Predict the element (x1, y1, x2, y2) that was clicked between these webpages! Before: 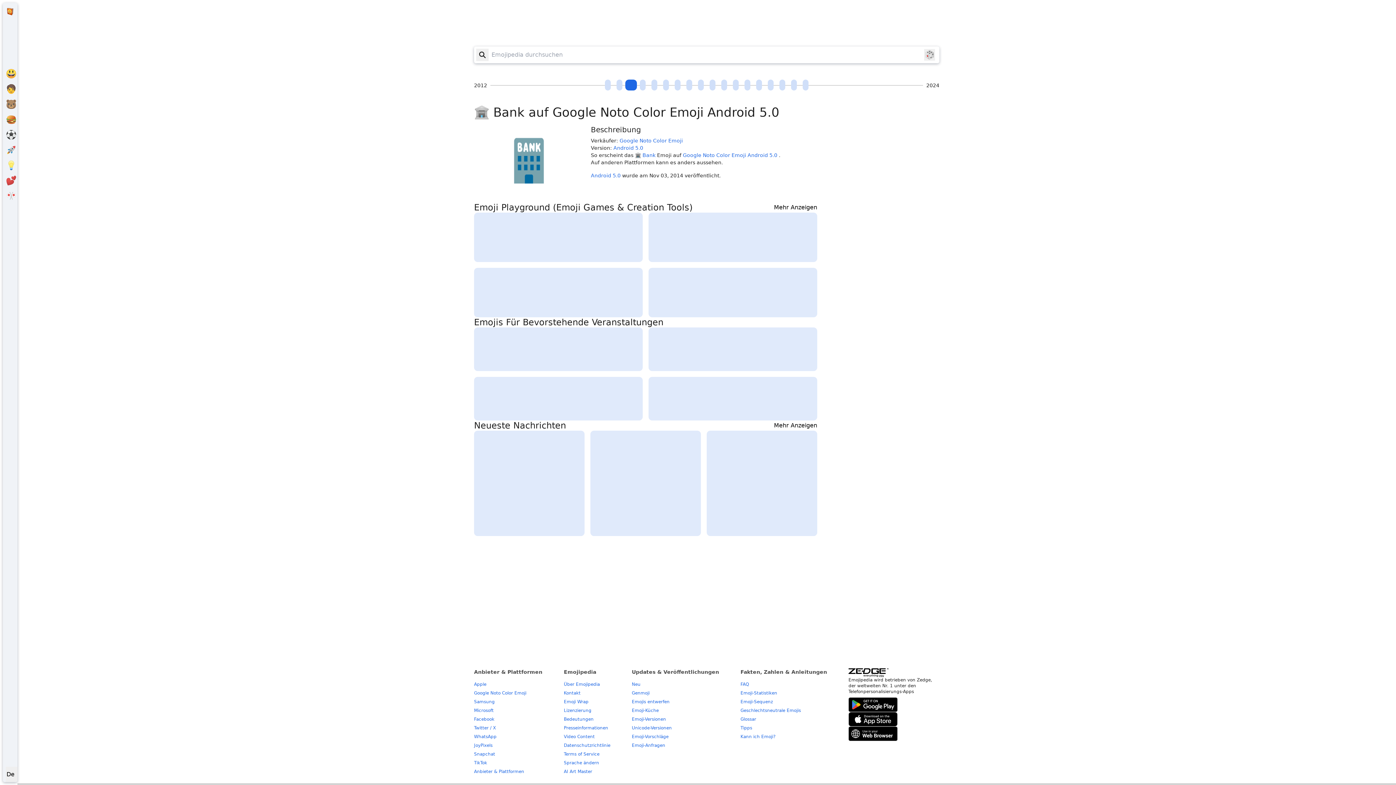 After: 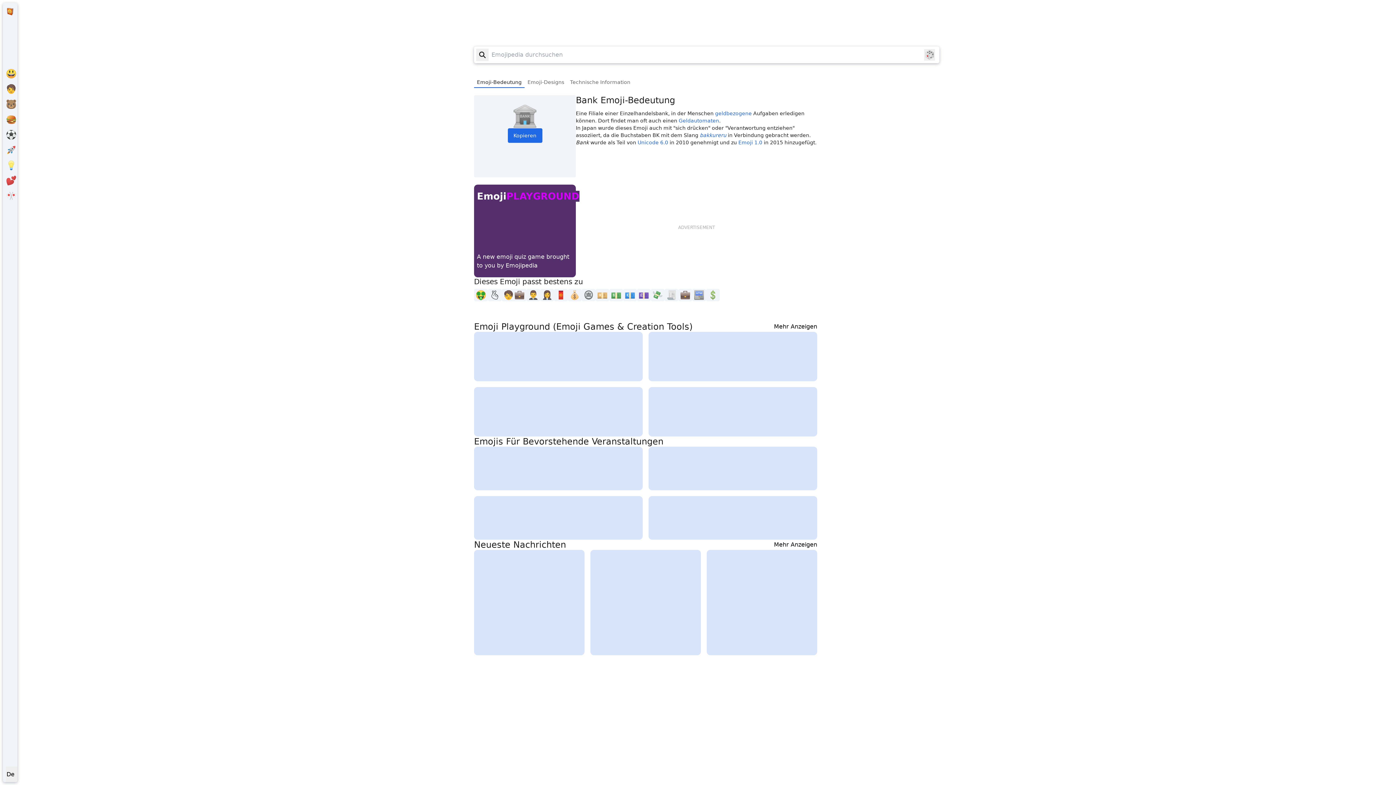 Action: bbox: (635, 152, 655, 158) label: 🏦 Bank